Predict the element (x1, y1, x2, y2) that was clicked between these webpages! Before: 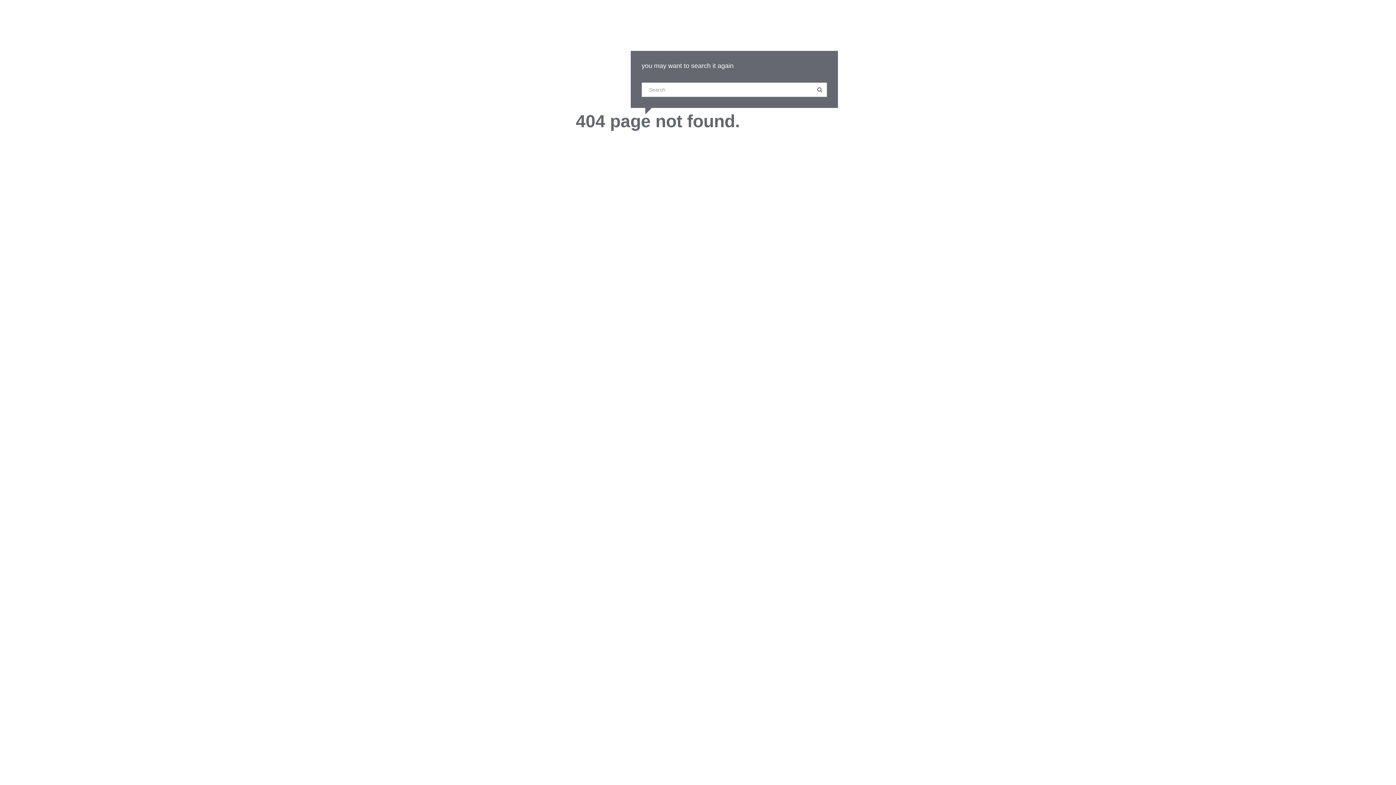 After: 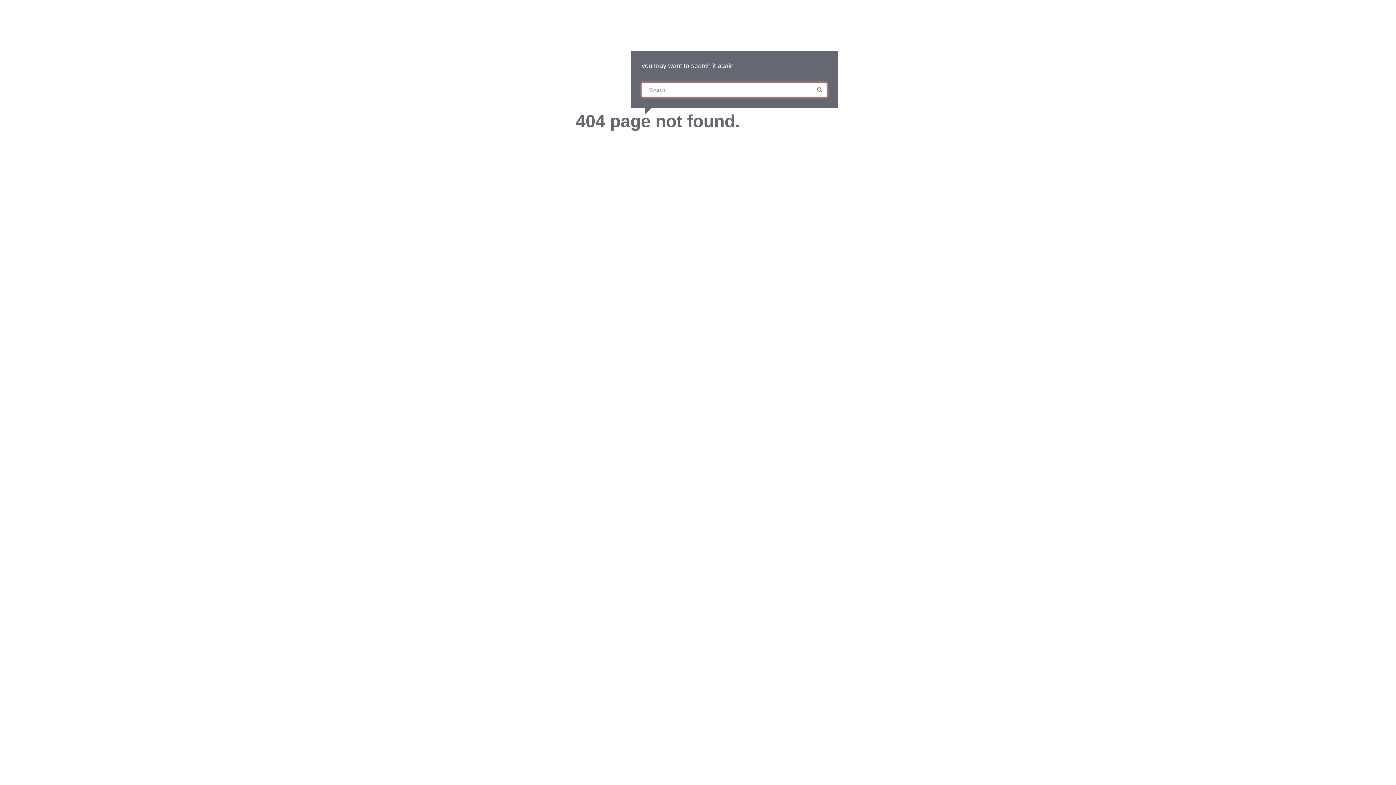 Action: bbox: (812, 82, 827, 97)